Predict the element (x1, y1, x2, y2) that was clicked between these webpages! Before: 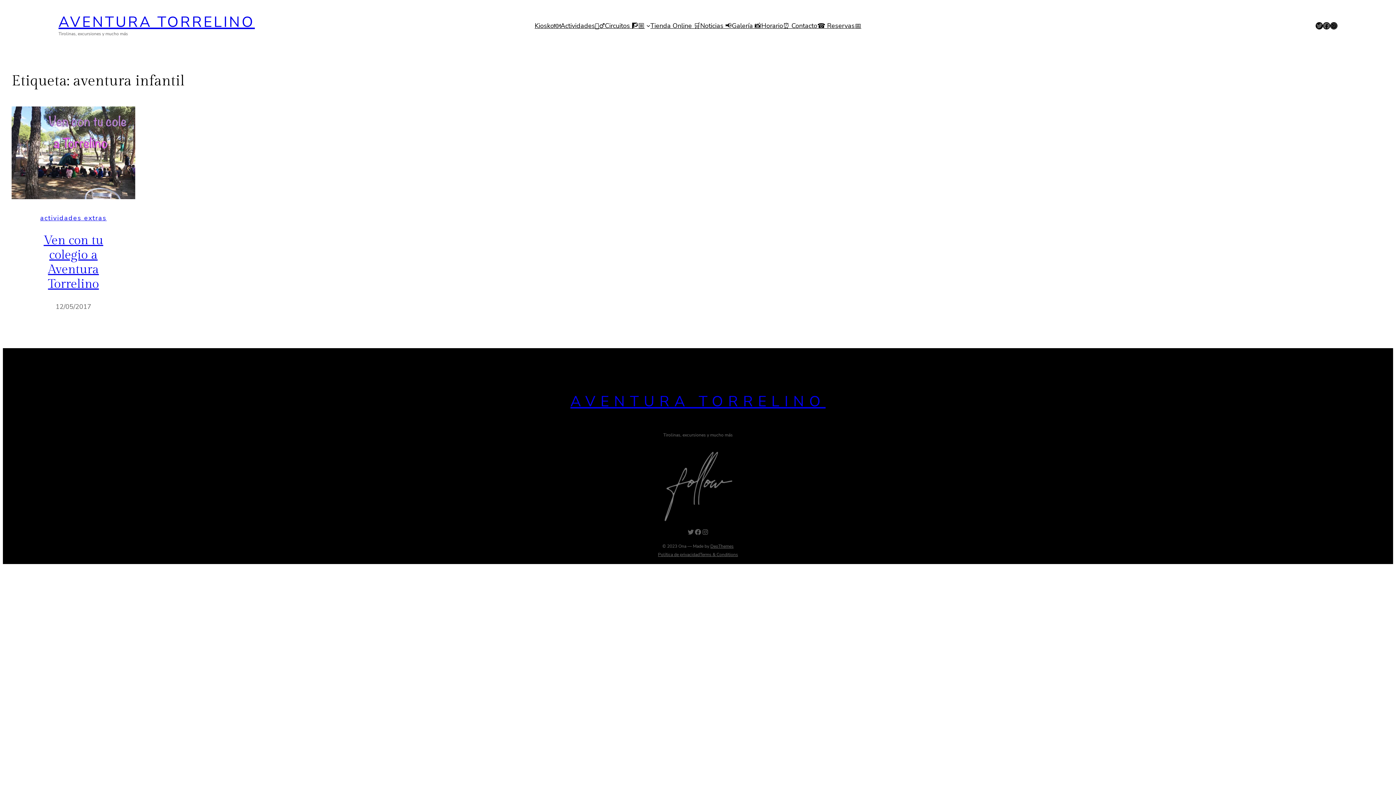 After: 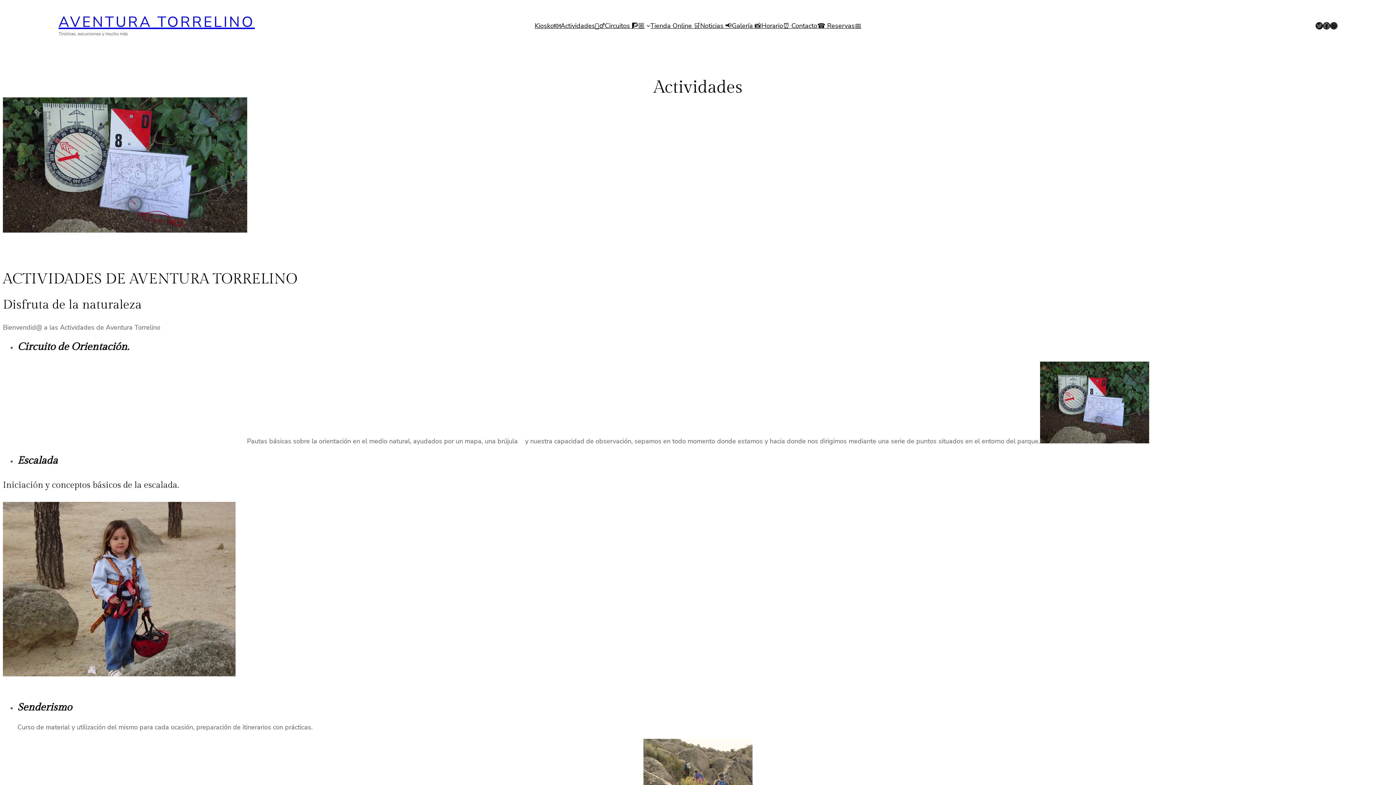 Action: label: Actividades🏃‍♂️ bbox: (560, 20, 605, 30)